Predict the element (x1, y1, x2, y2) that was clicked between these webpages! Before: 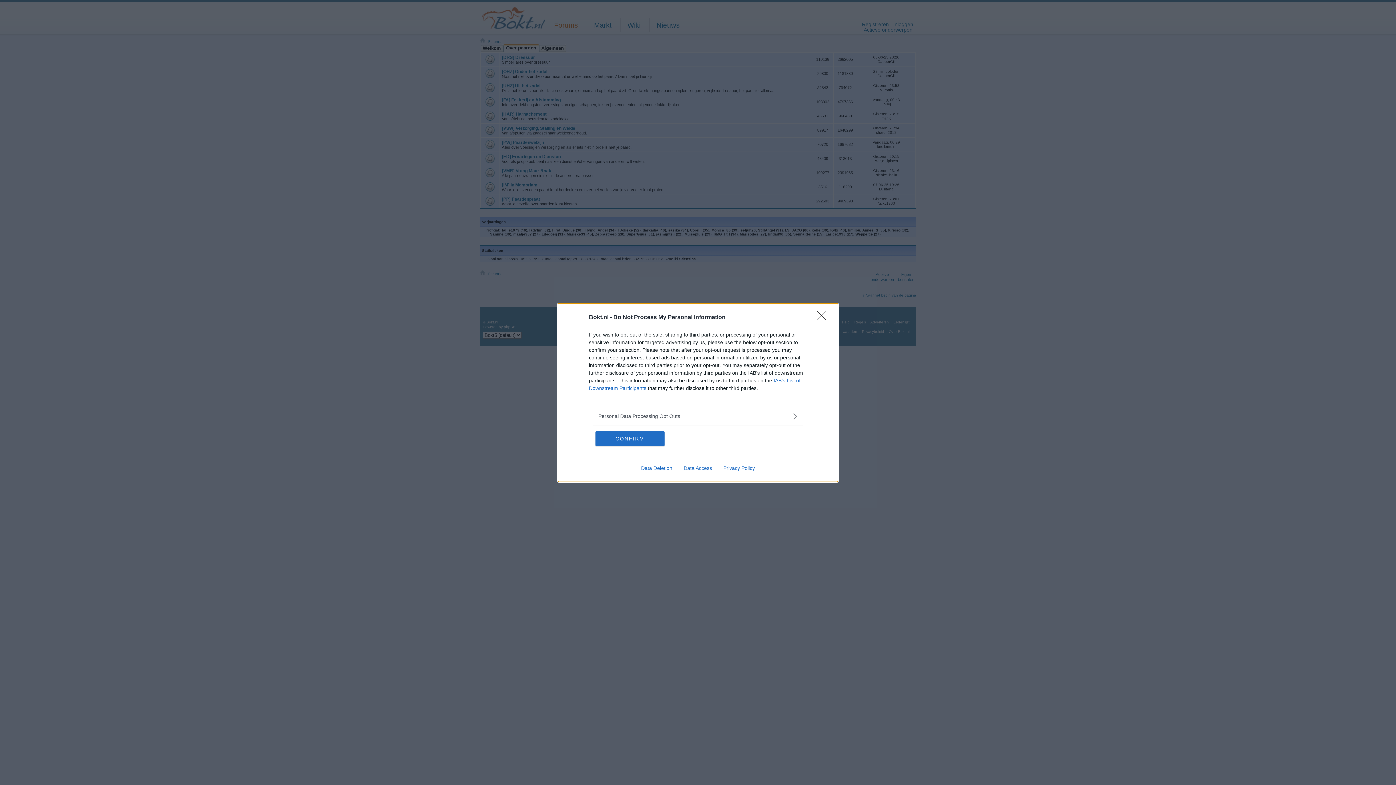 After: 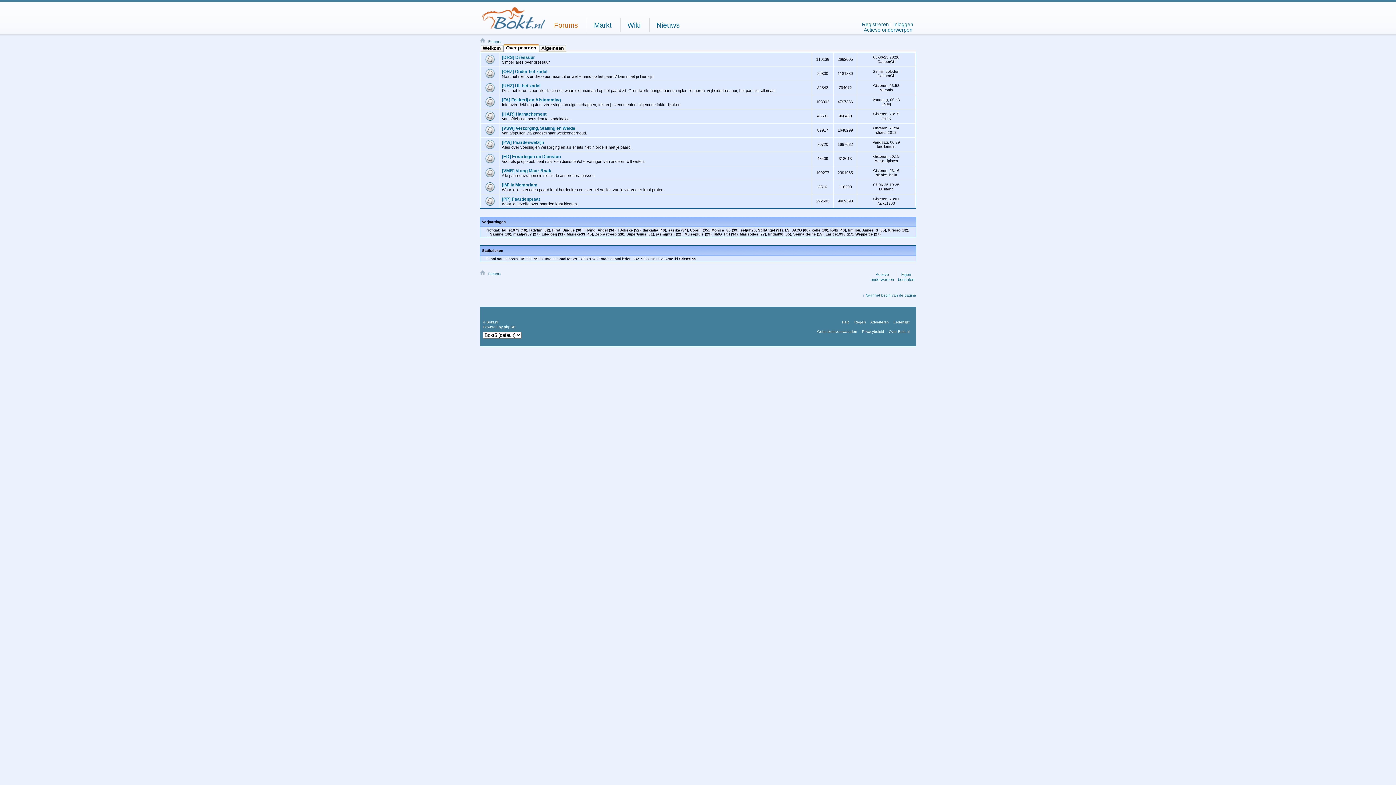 Action: bbox: (817, 310, 830, 324) label: Close